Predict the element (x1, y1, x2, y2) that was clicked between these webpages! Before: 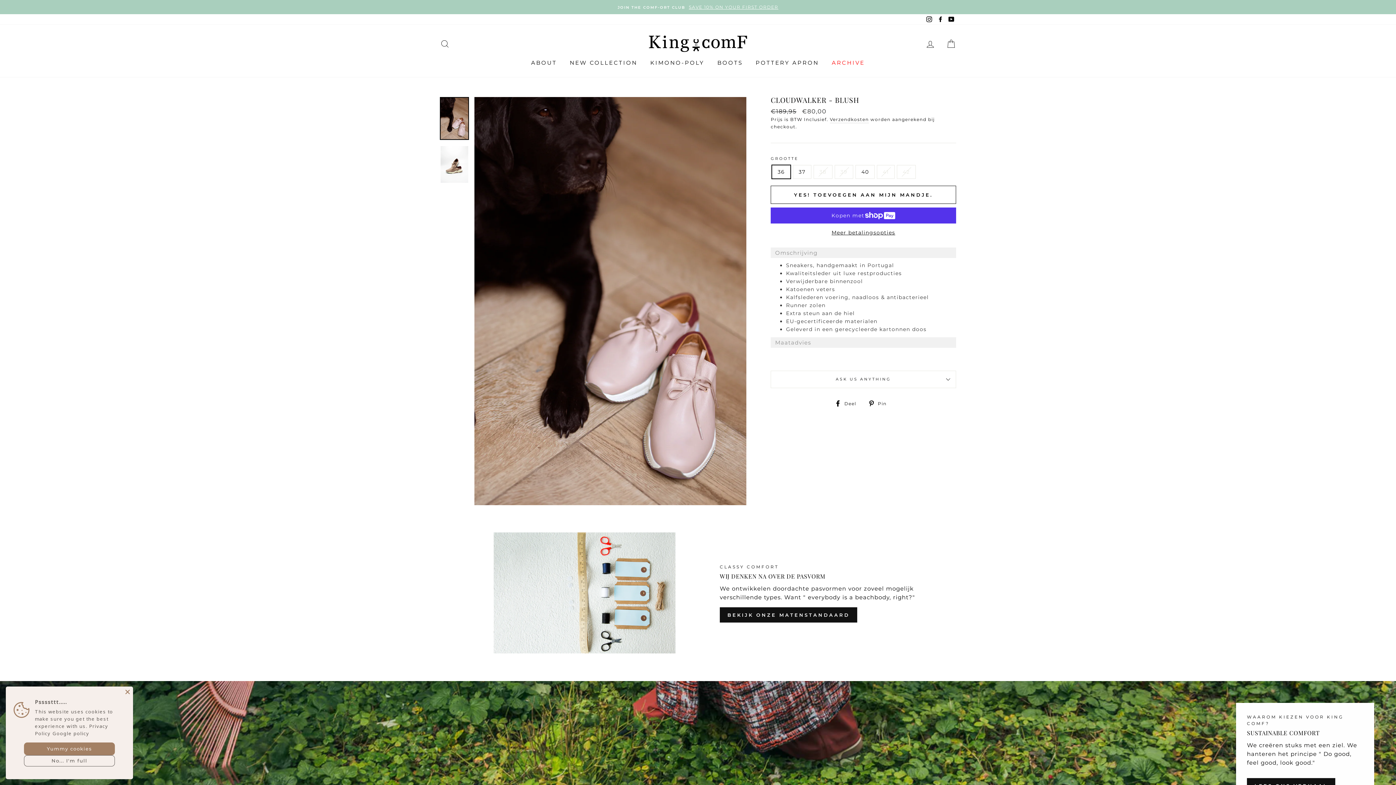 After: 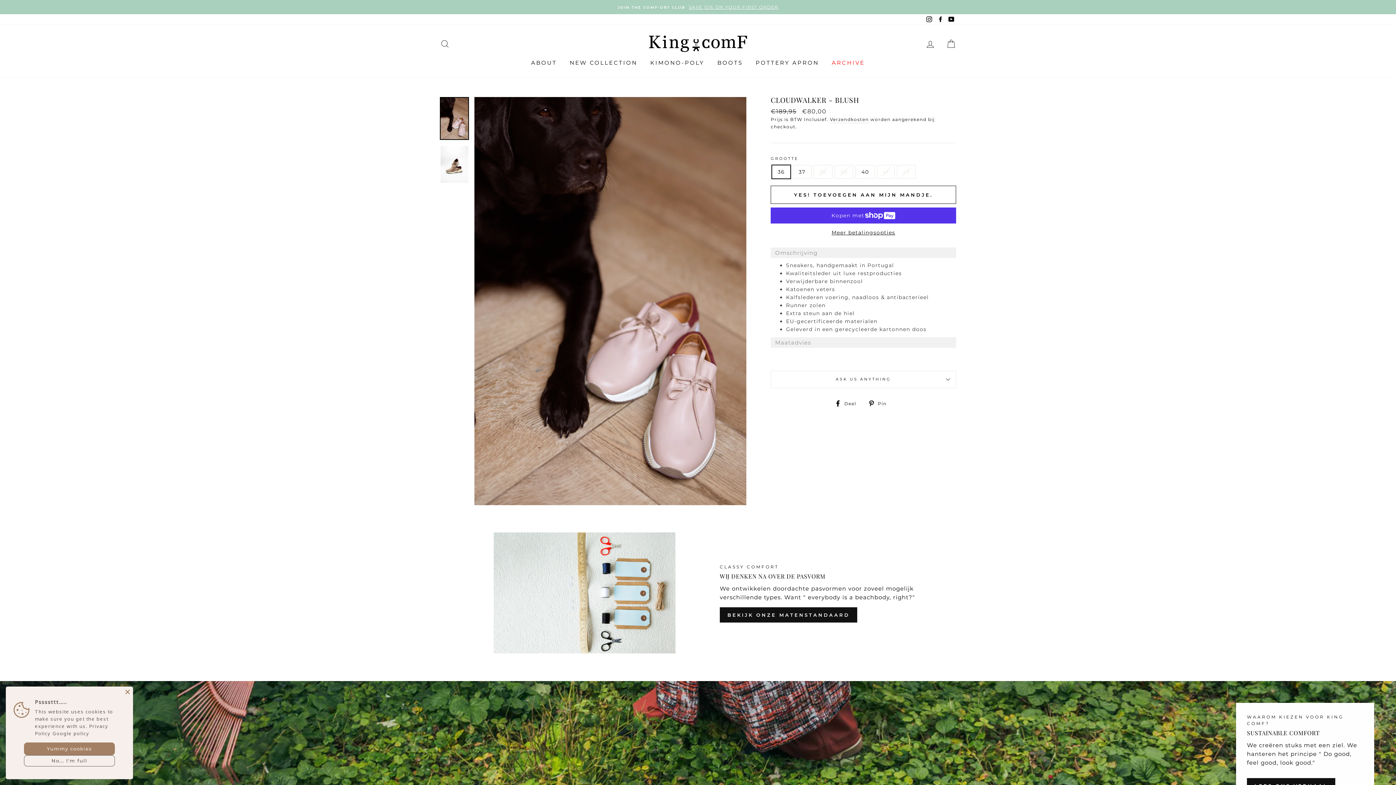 Action: bbox: (440, 97, 468, 139)